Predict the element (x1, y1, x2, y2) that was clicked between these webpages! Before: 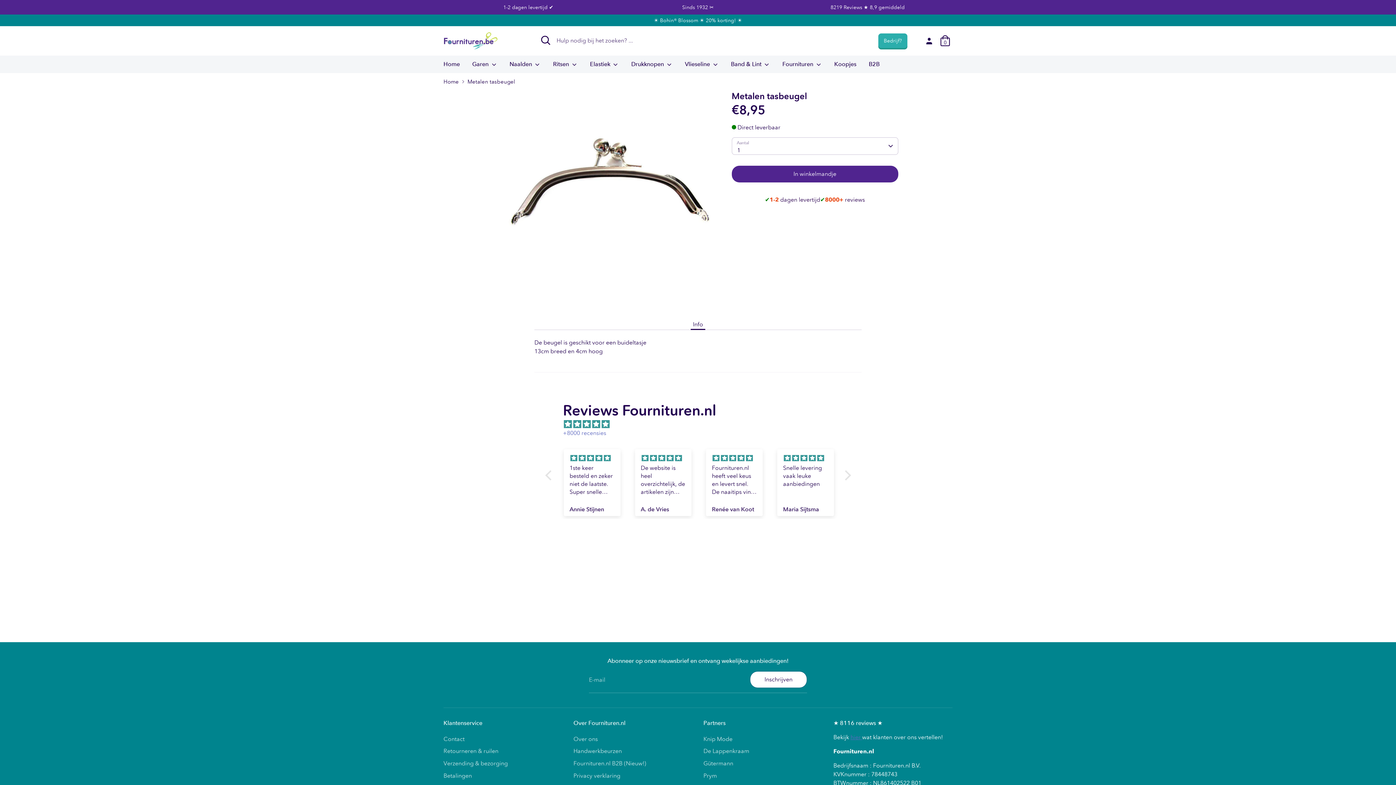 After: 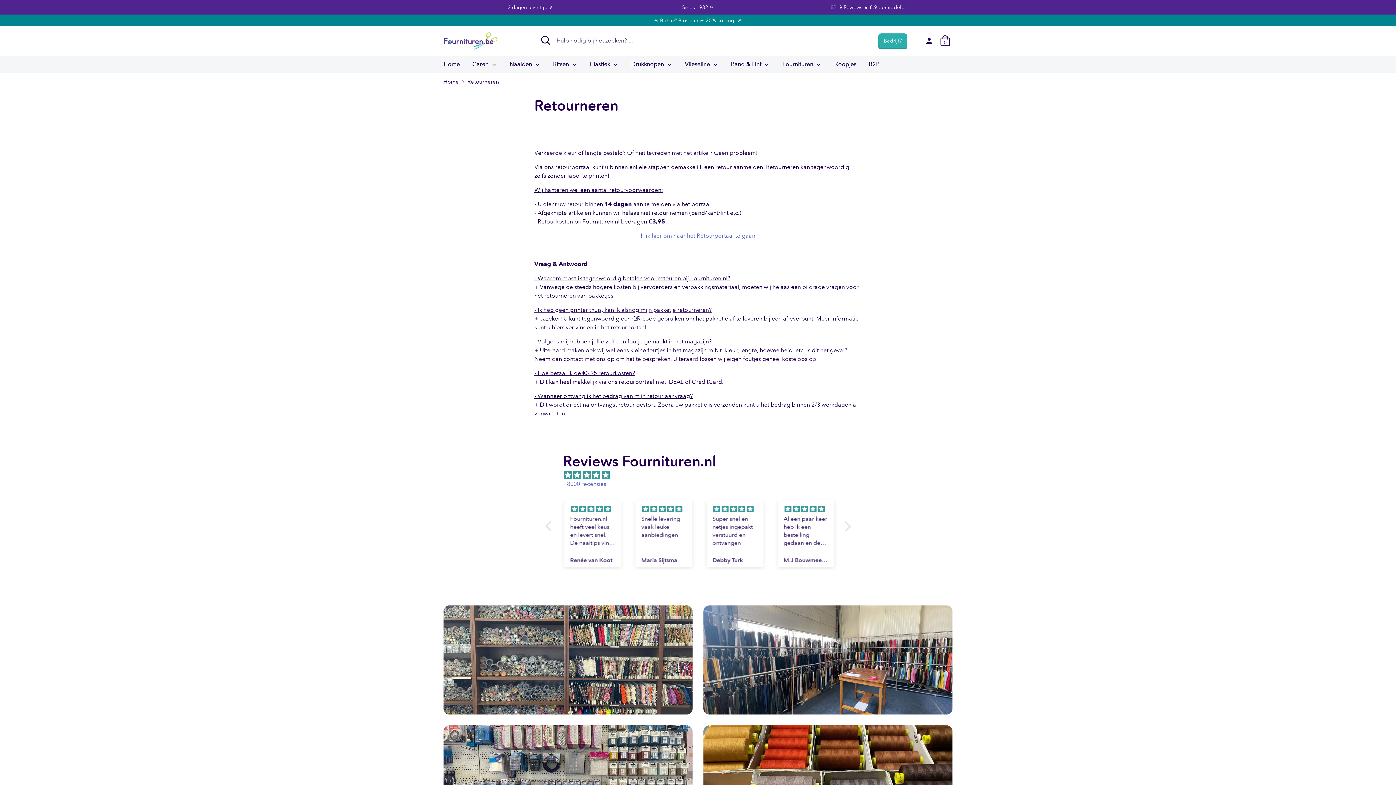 Action: bbox: (443, 748, 498, 755) label: Retourneren & ruilen